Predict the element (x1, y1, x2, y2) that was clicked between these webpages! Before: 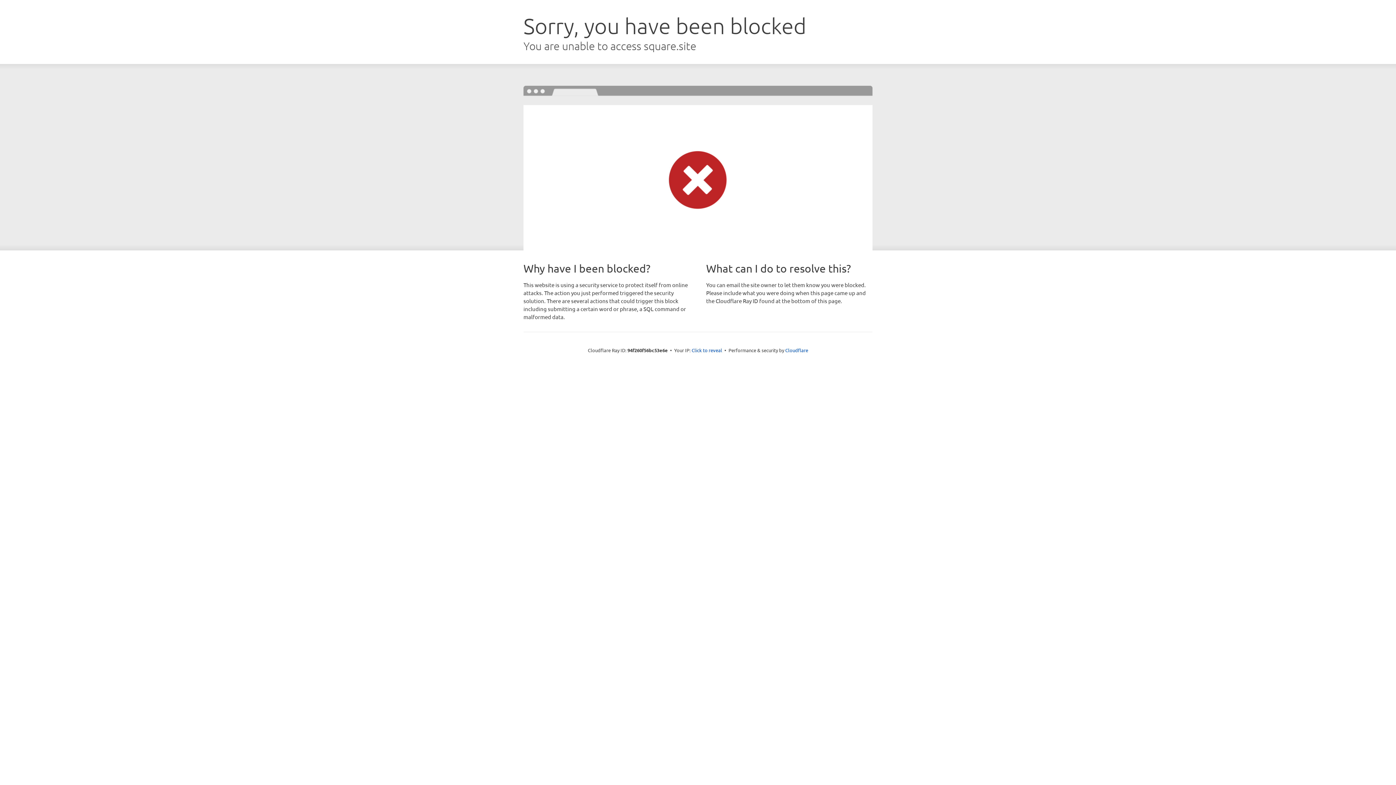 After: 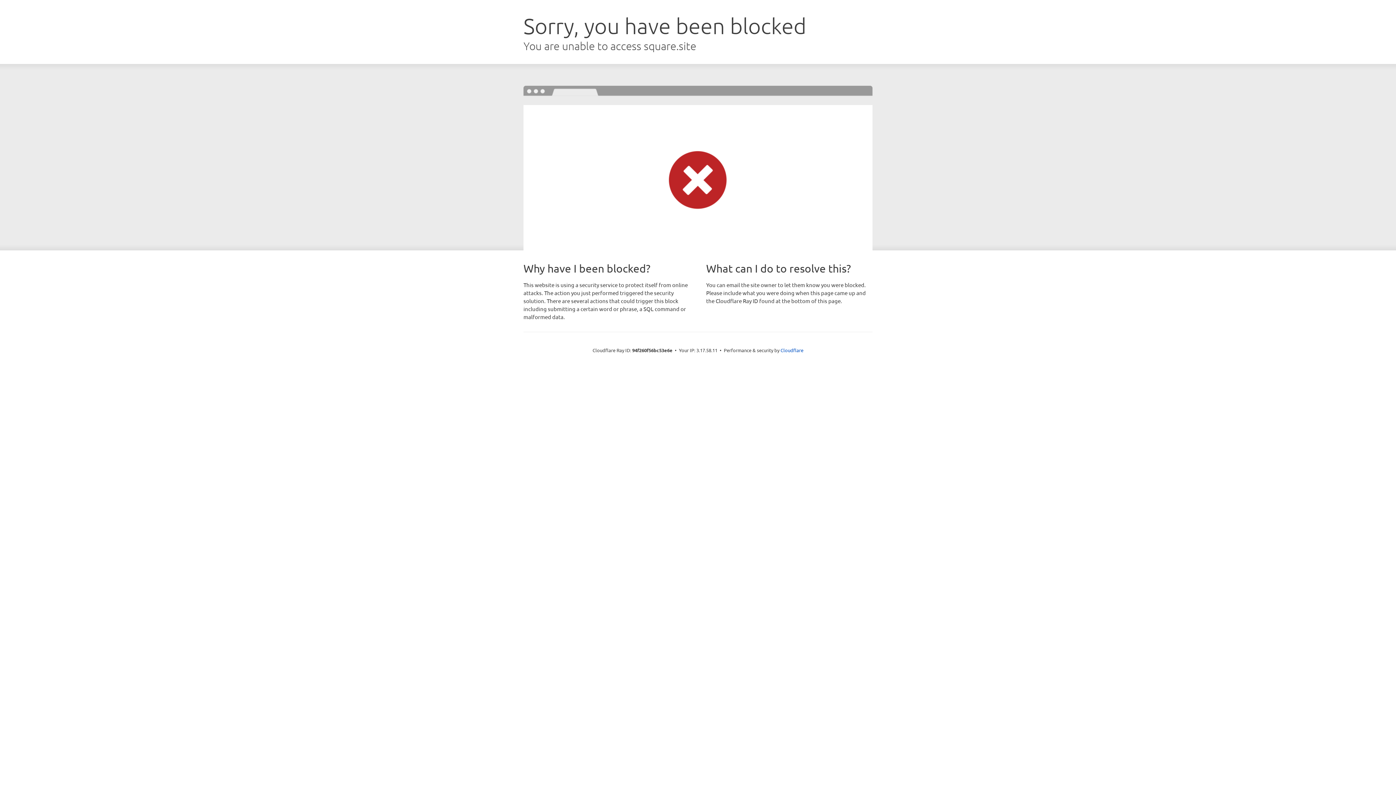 Action: label: Click to reveal bbox: (691, 346, 722, 353)